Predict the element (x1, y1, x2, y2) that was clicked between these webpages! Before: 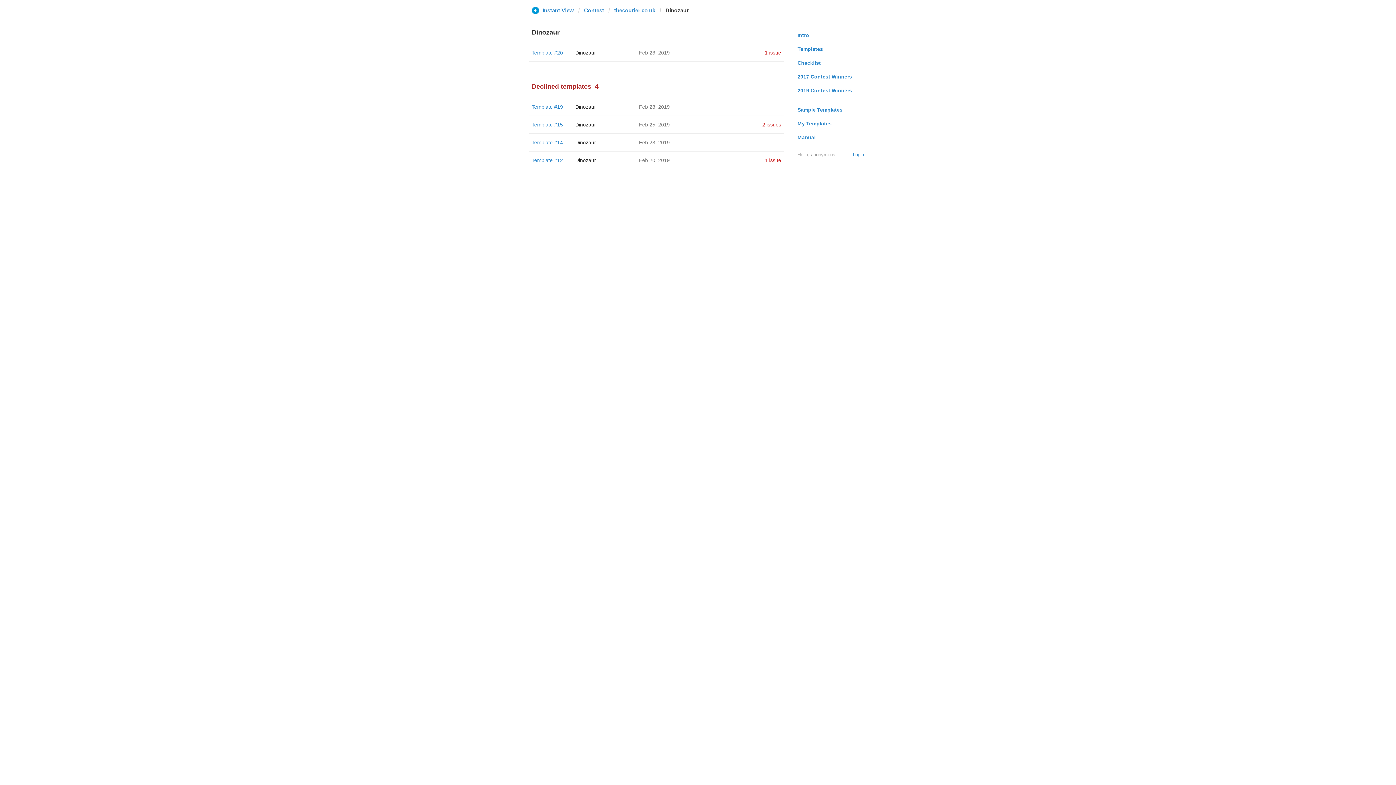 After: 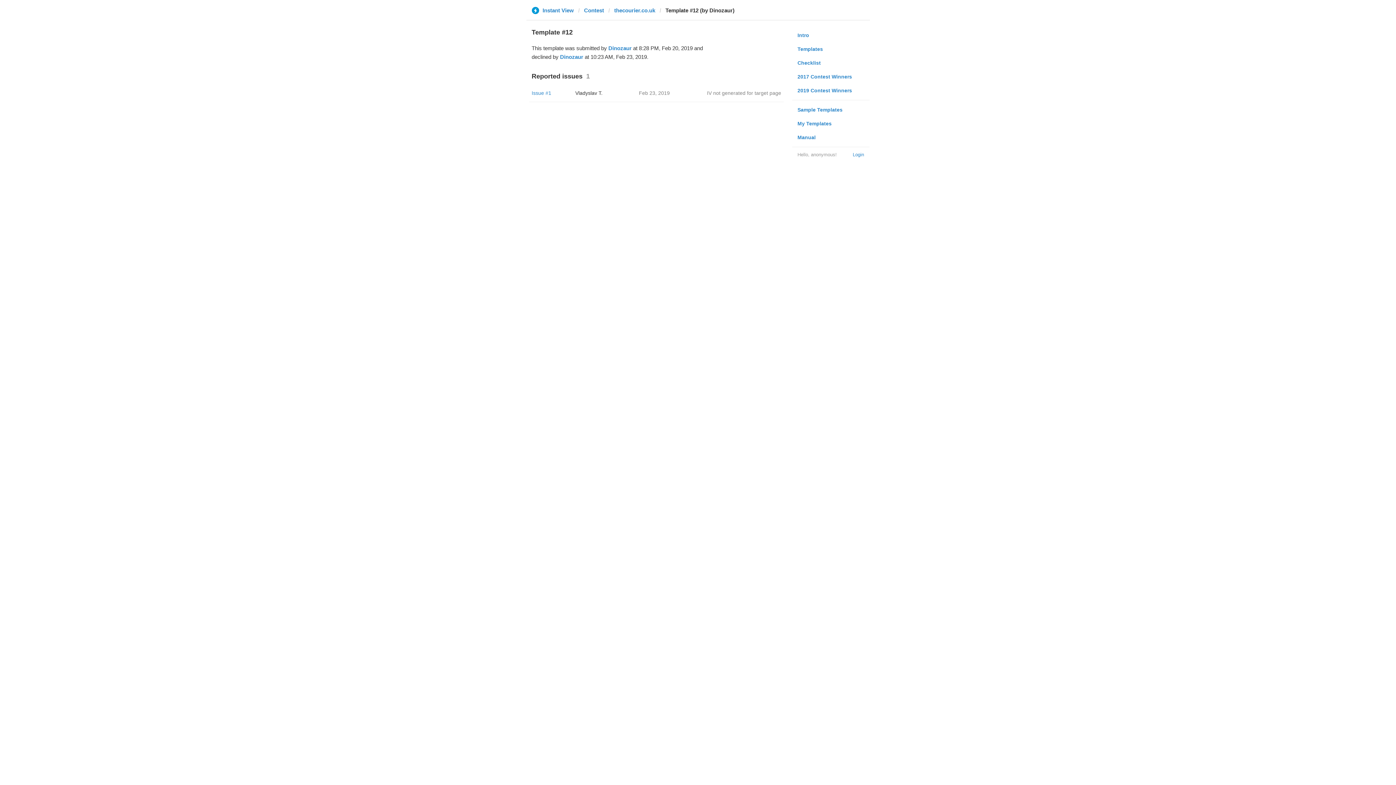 Action: bbox: (531, 157, 563, 163) label: Template #12